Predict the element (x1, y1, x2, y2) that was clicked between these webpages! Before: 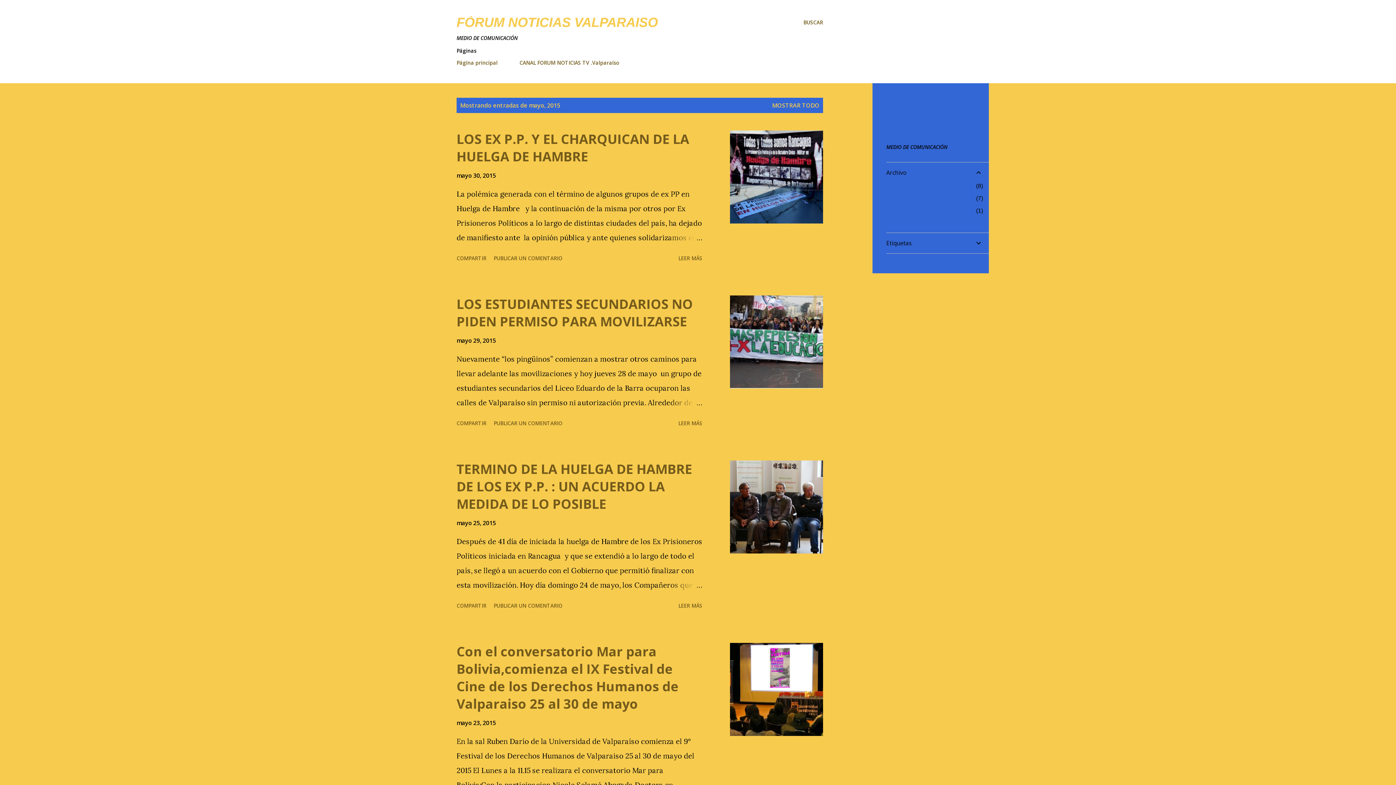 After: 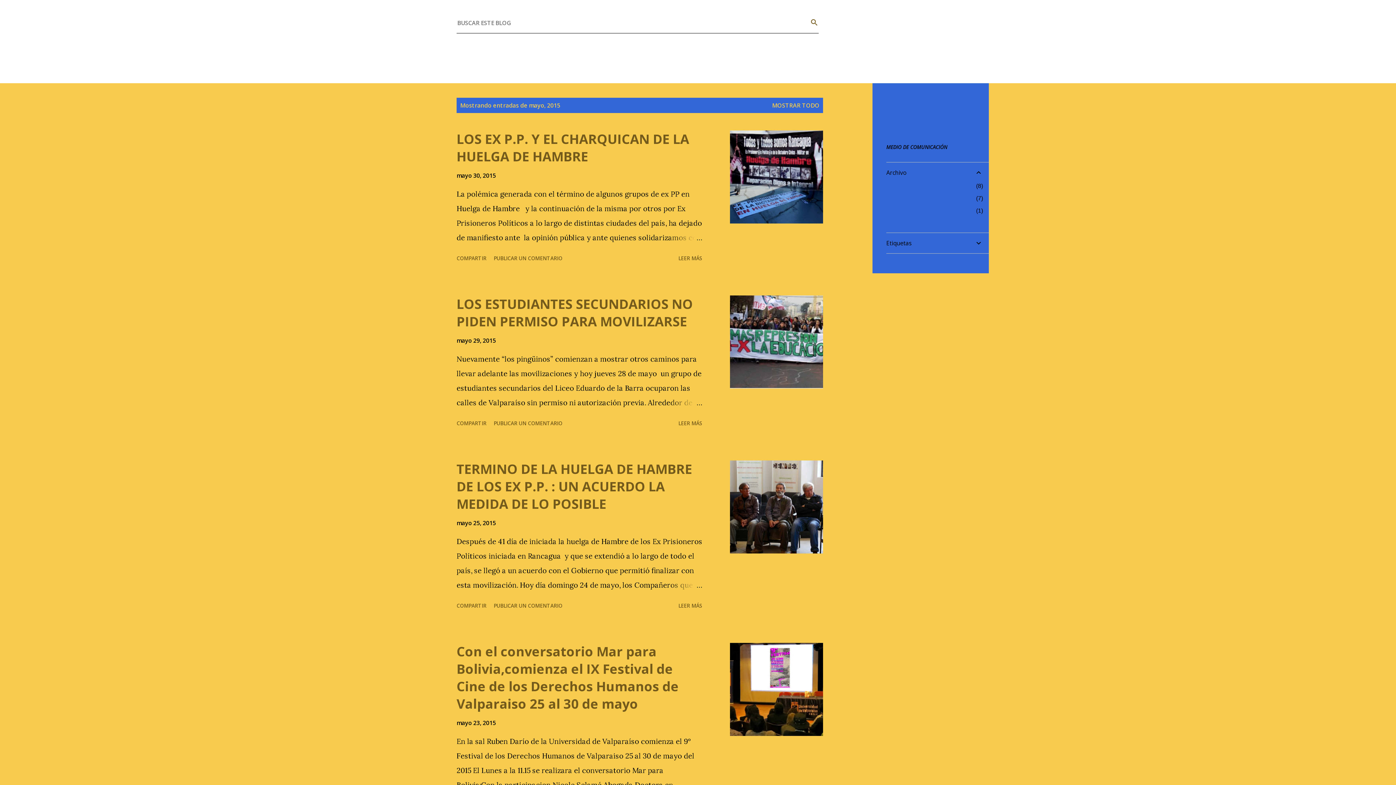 Action: label: Buscar bbox: (803, 16, 823, 29)